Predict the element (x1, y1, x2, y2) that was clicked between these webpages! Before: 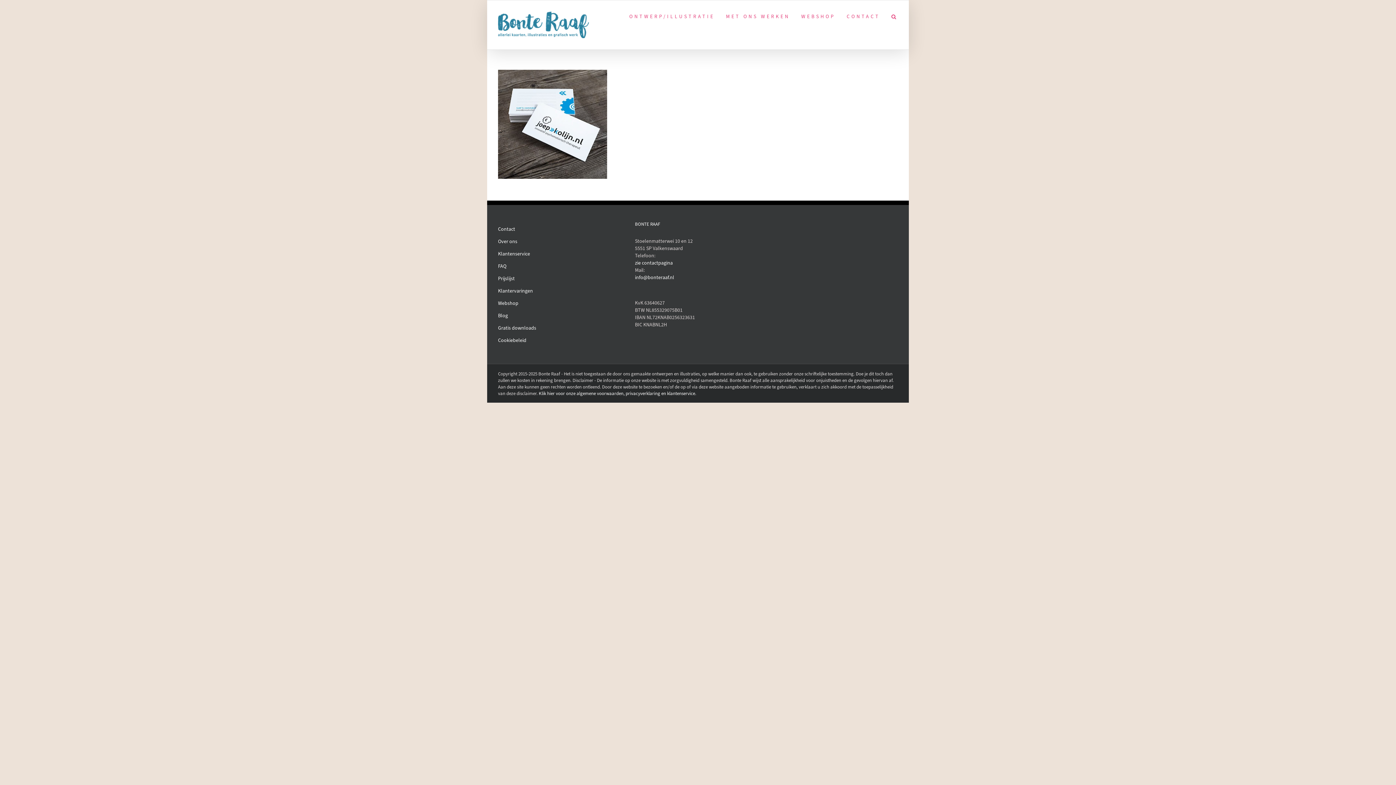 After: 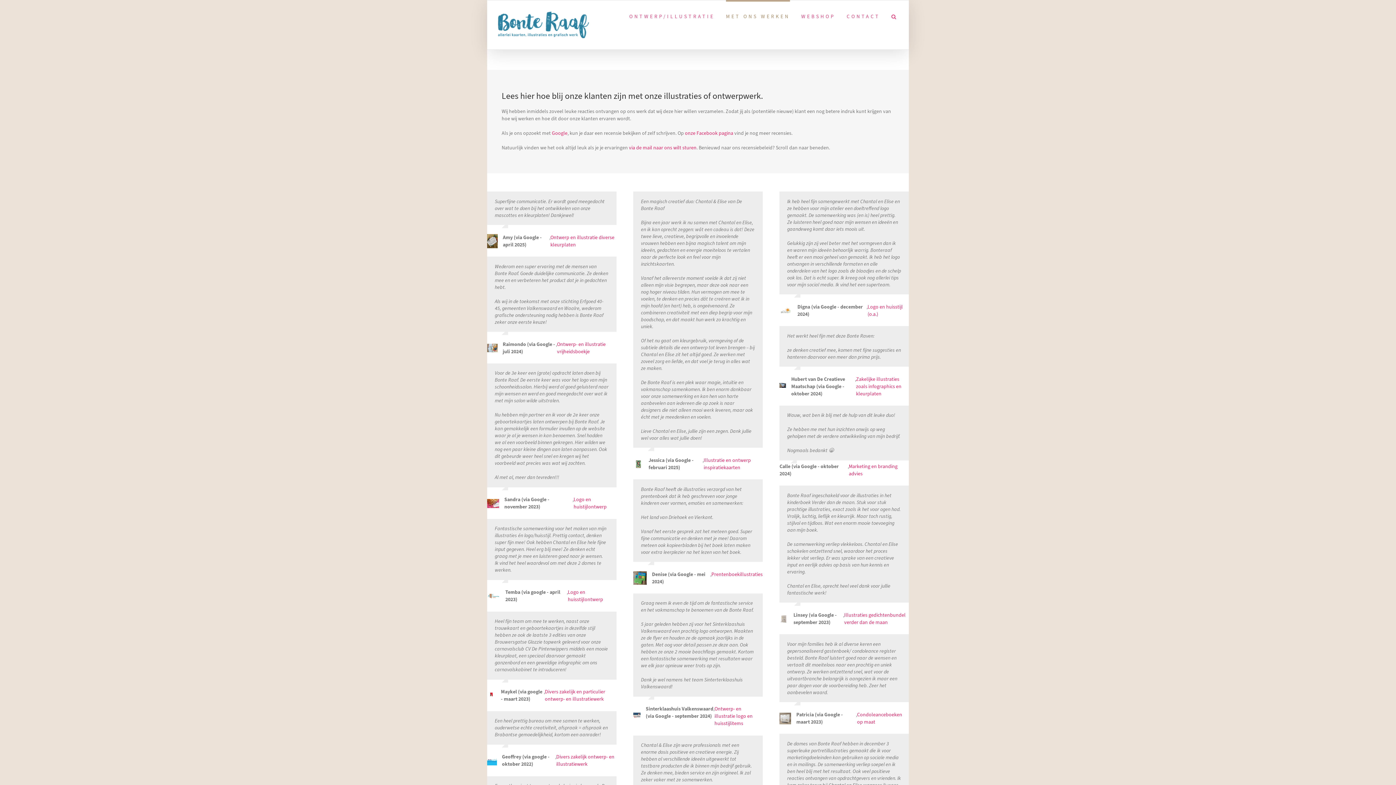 Action: bbox: (498, 287, 533, 294) label: Klantervaringen